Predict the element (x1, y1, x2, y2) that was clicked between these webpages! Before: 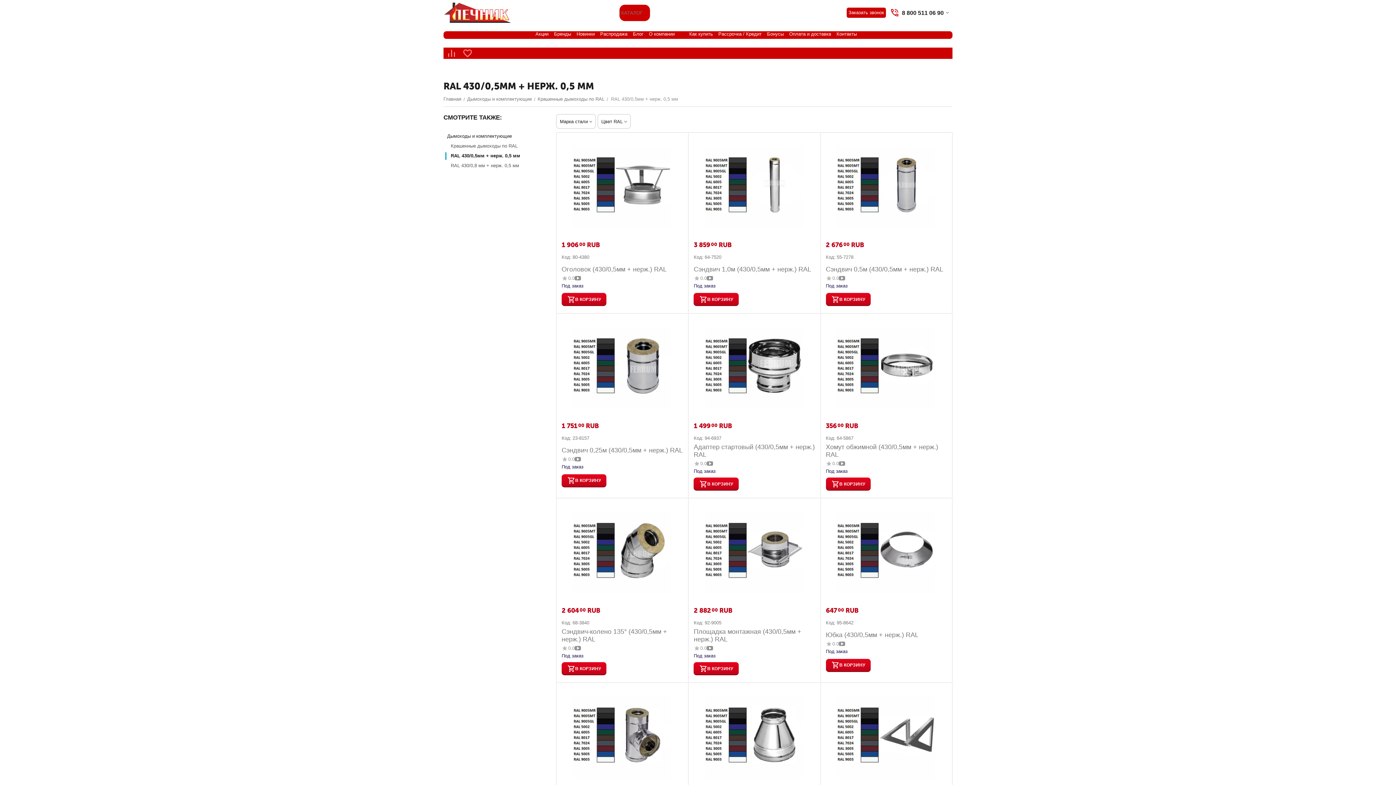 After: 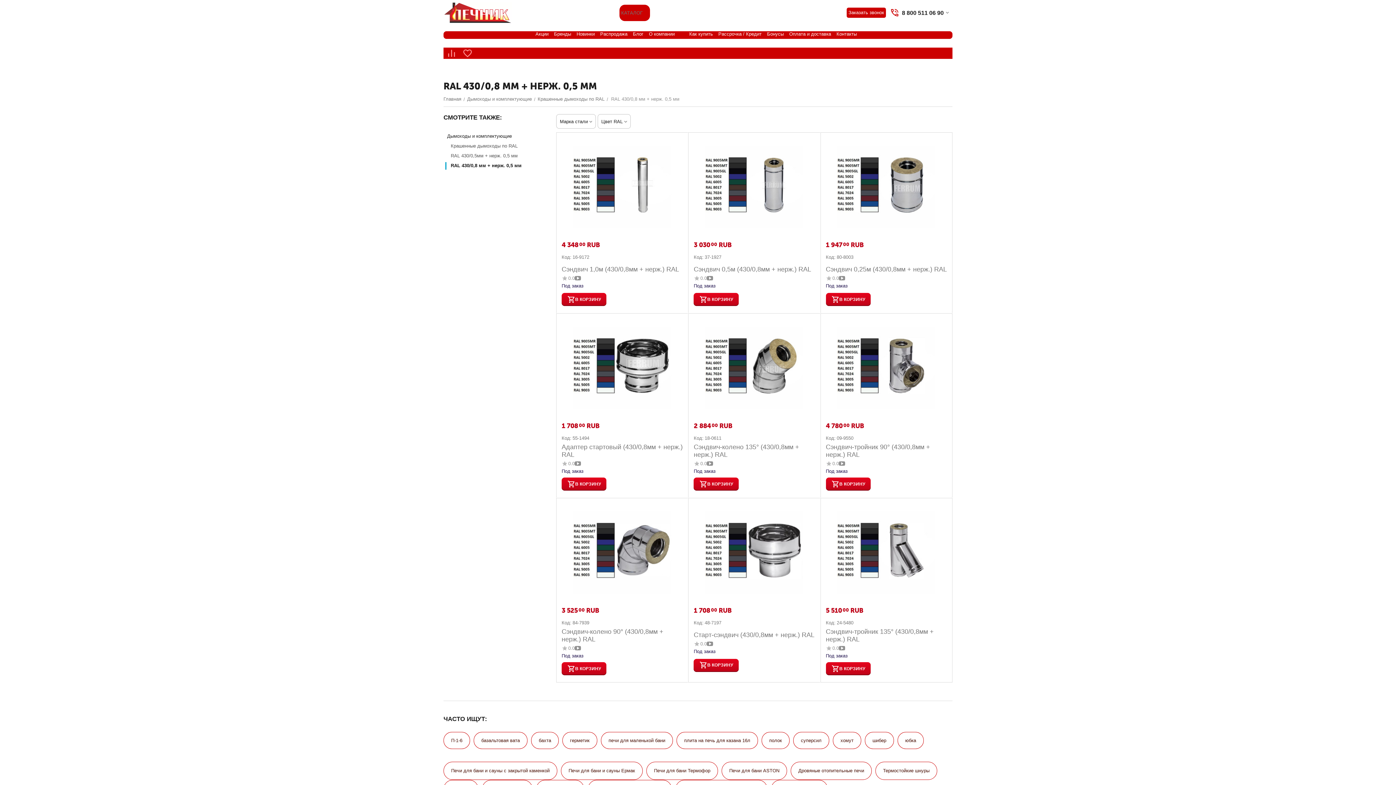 Action: label: RAL 430/0,8 мм + нерж. 0,5 мм bbox: (450, 160, 538, 170)